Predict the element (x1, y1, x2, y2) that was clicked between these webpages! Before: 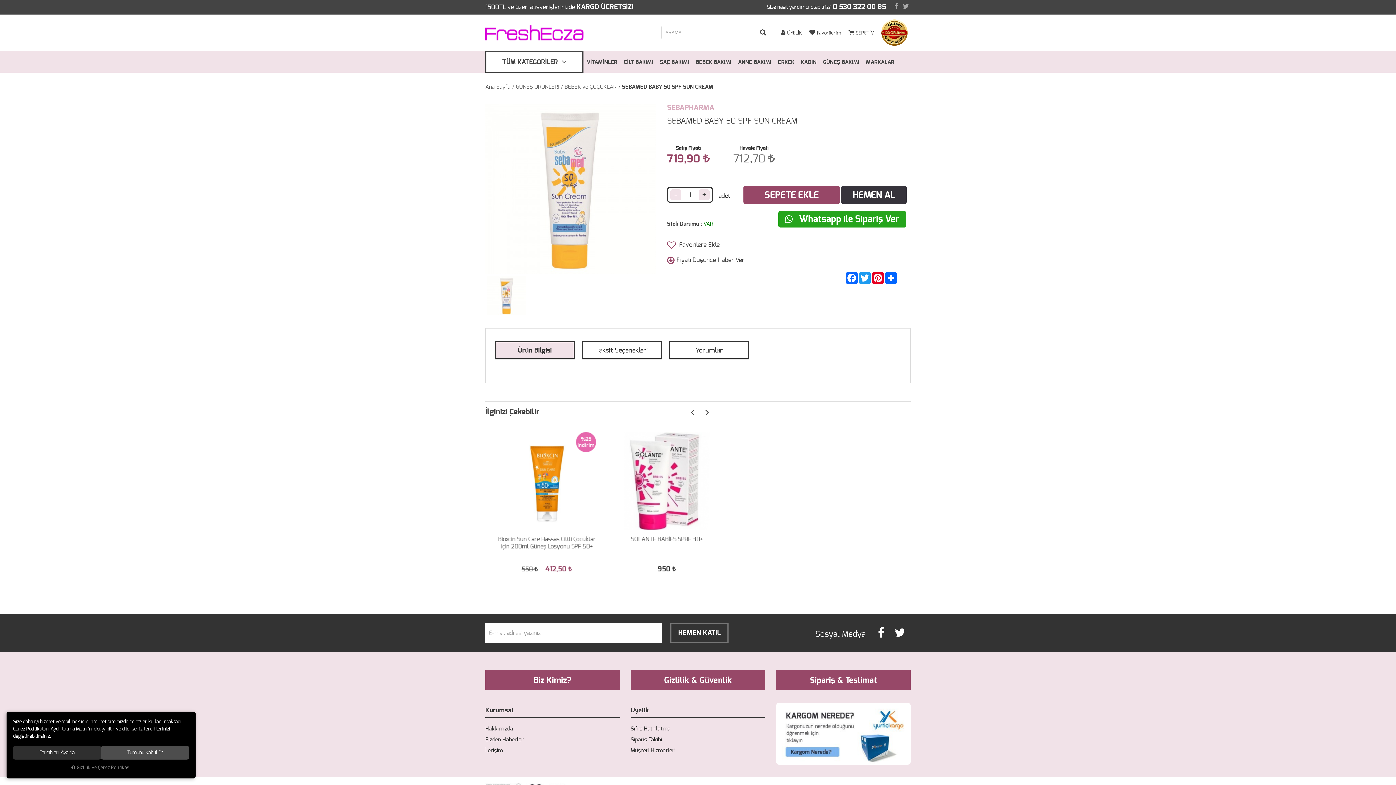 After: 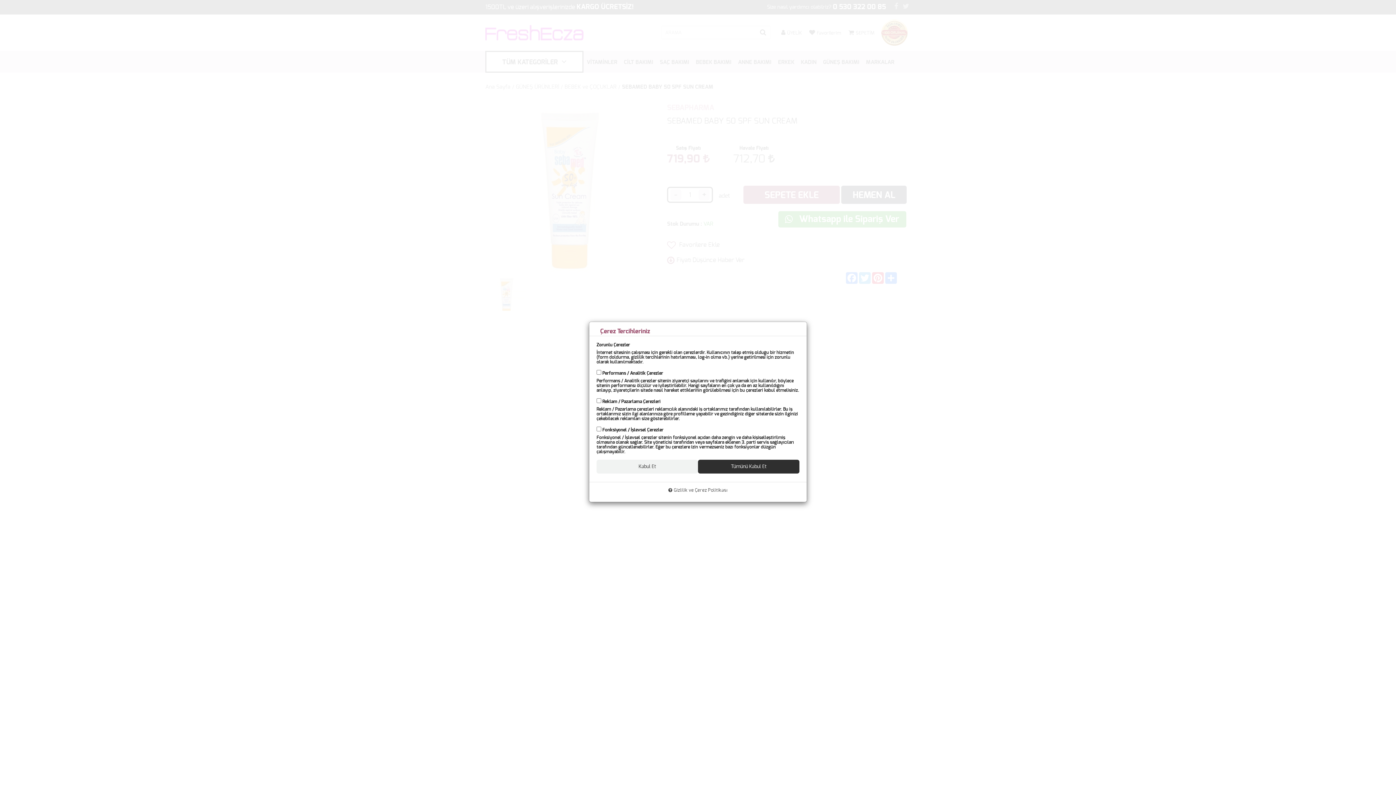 Action: label: Tercihleri Ayarla bbox: (13, 746, 101, 760)